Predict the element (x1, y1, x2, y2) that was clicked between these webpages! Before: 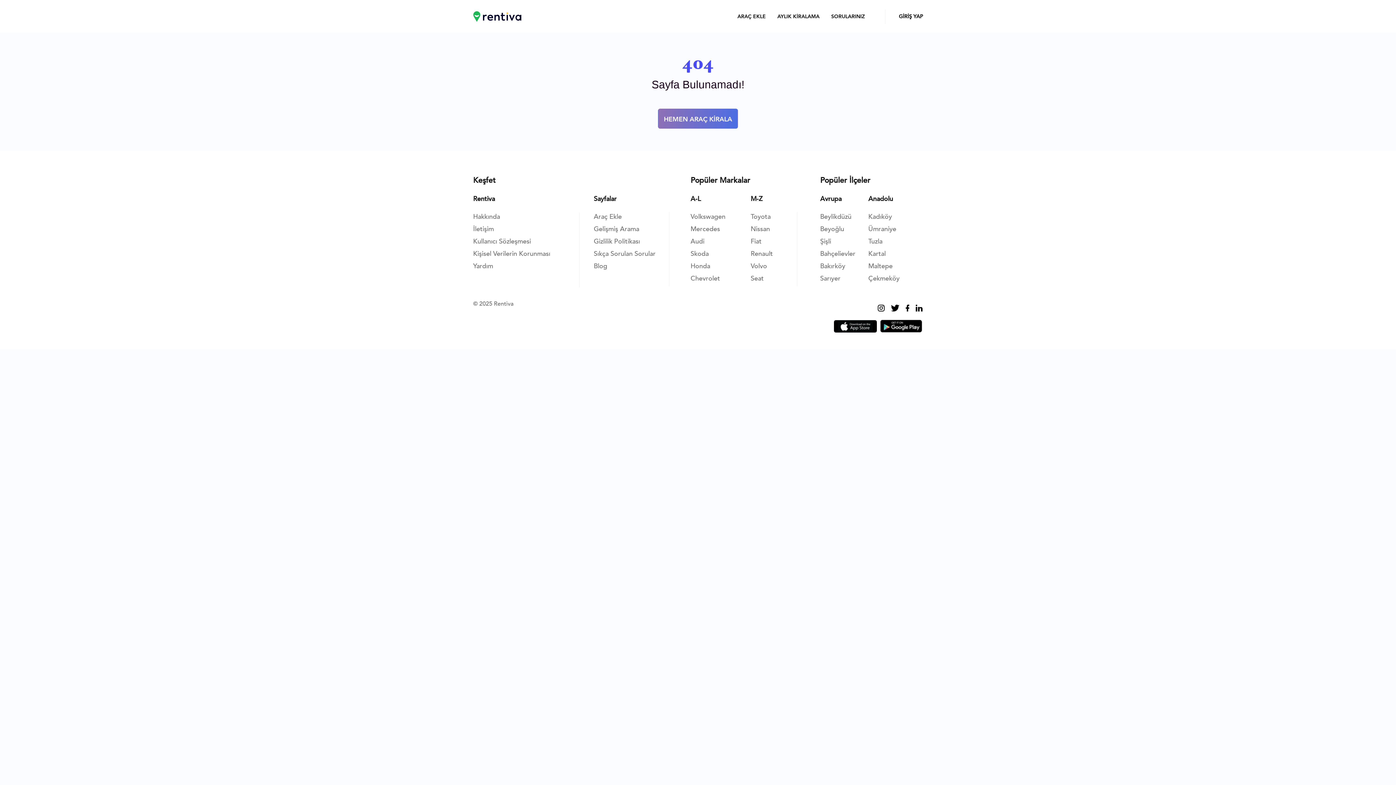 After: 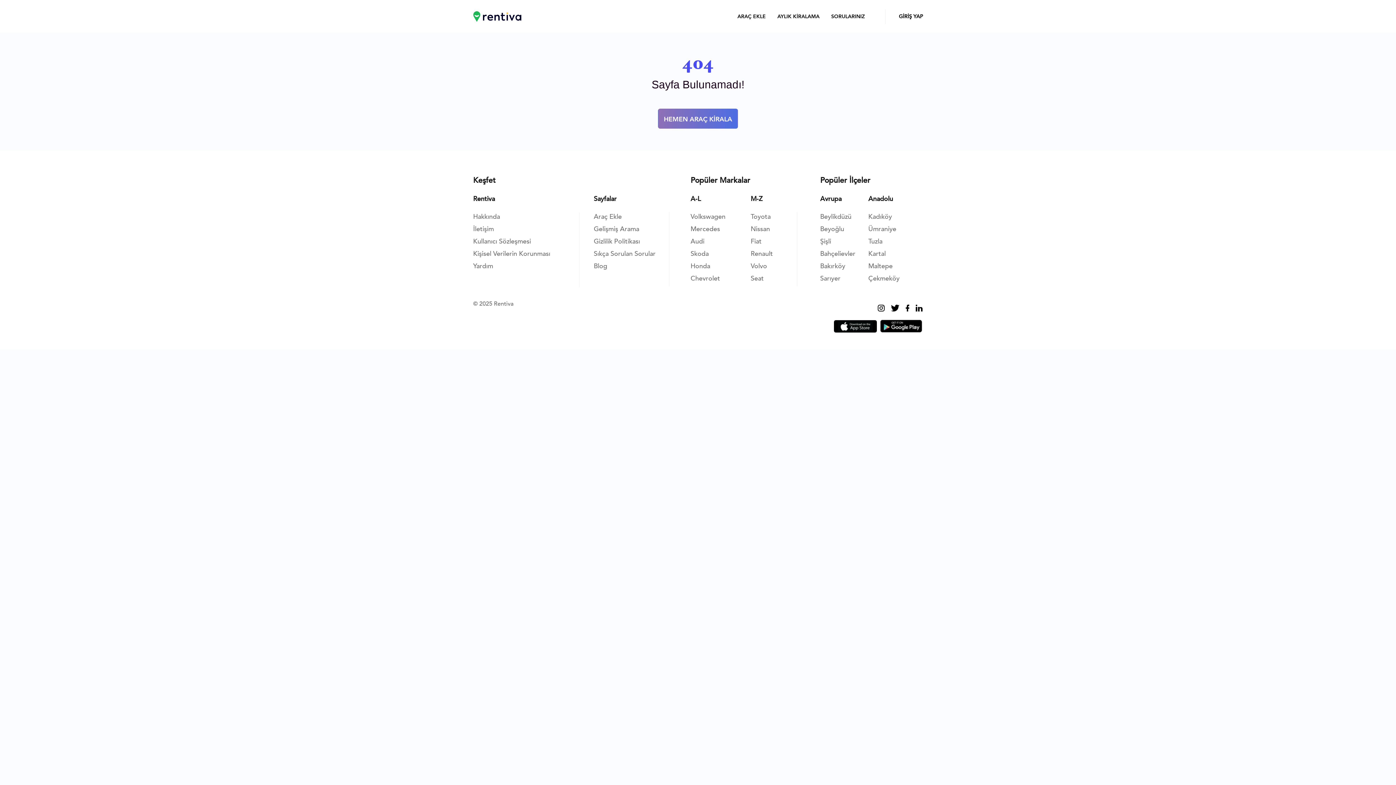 Action: bbox: (905, 304, 909, 312)